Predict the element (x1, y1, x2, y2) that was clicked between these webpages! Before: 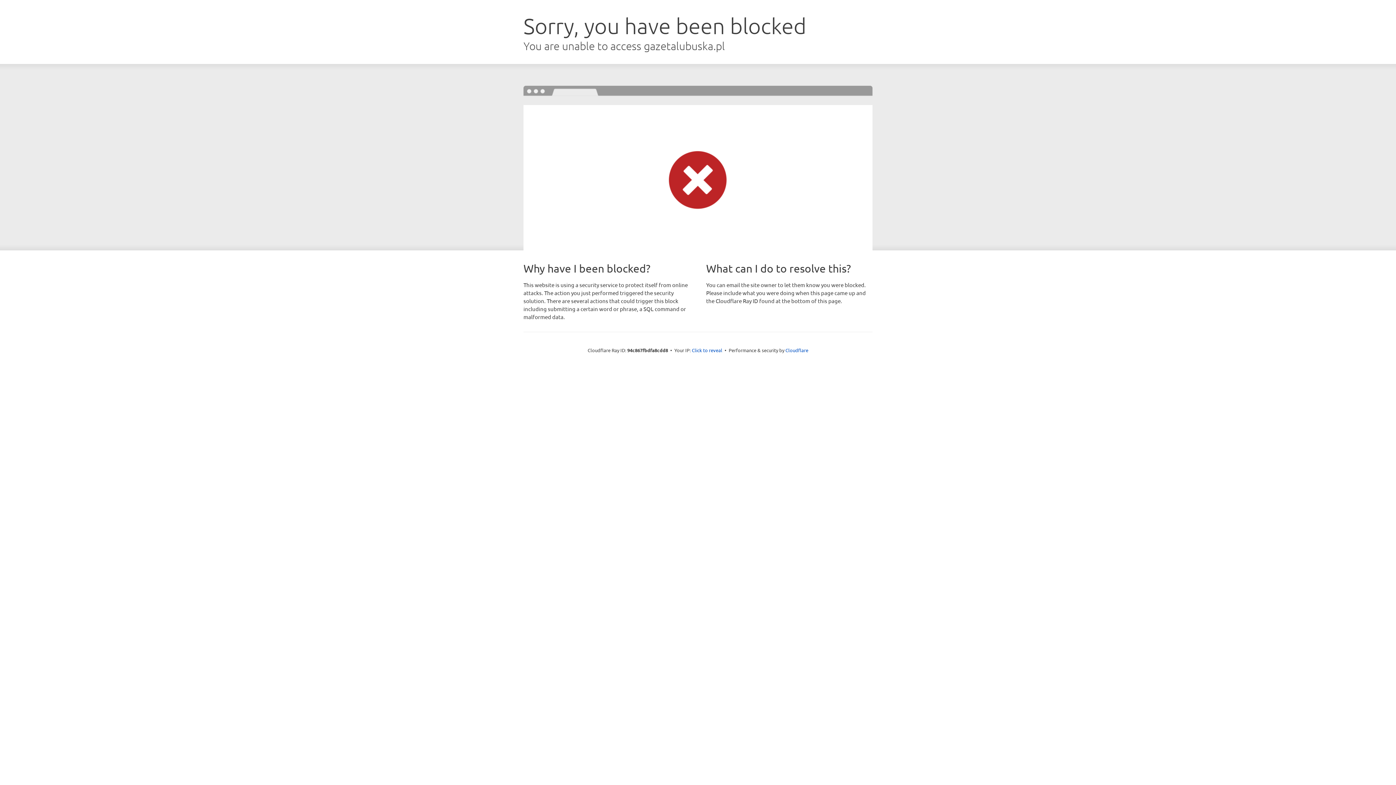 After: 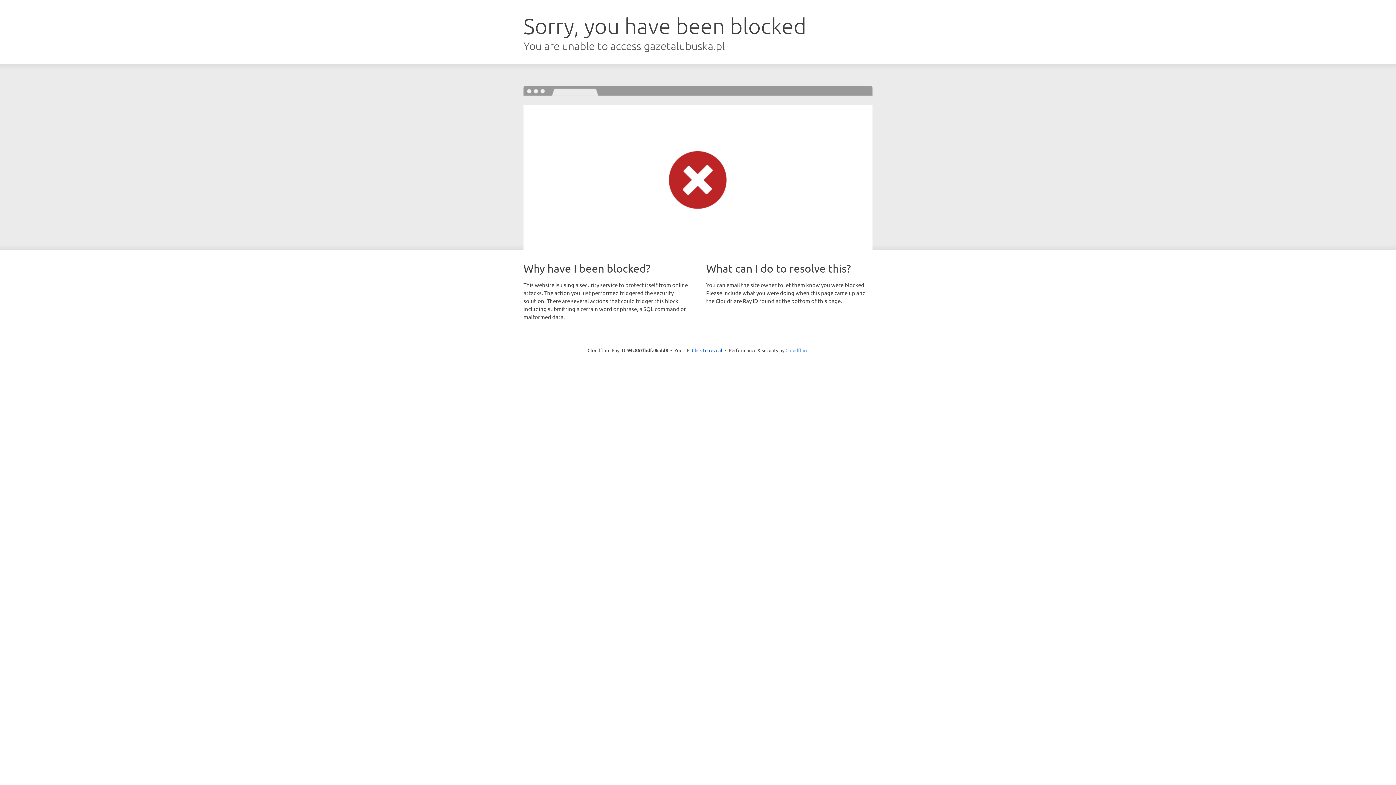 Action: bbox: (785, 347, 808, 353) label: Cloudflare